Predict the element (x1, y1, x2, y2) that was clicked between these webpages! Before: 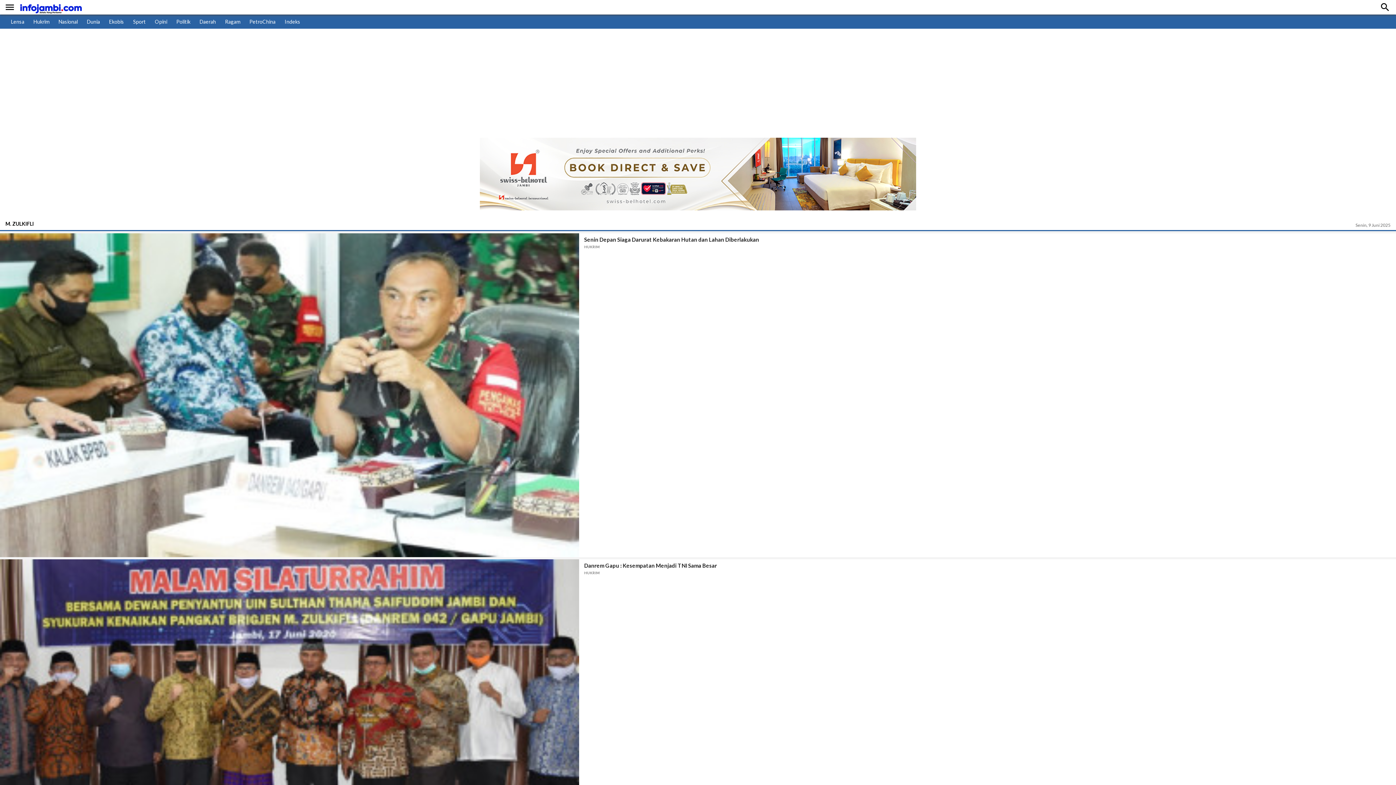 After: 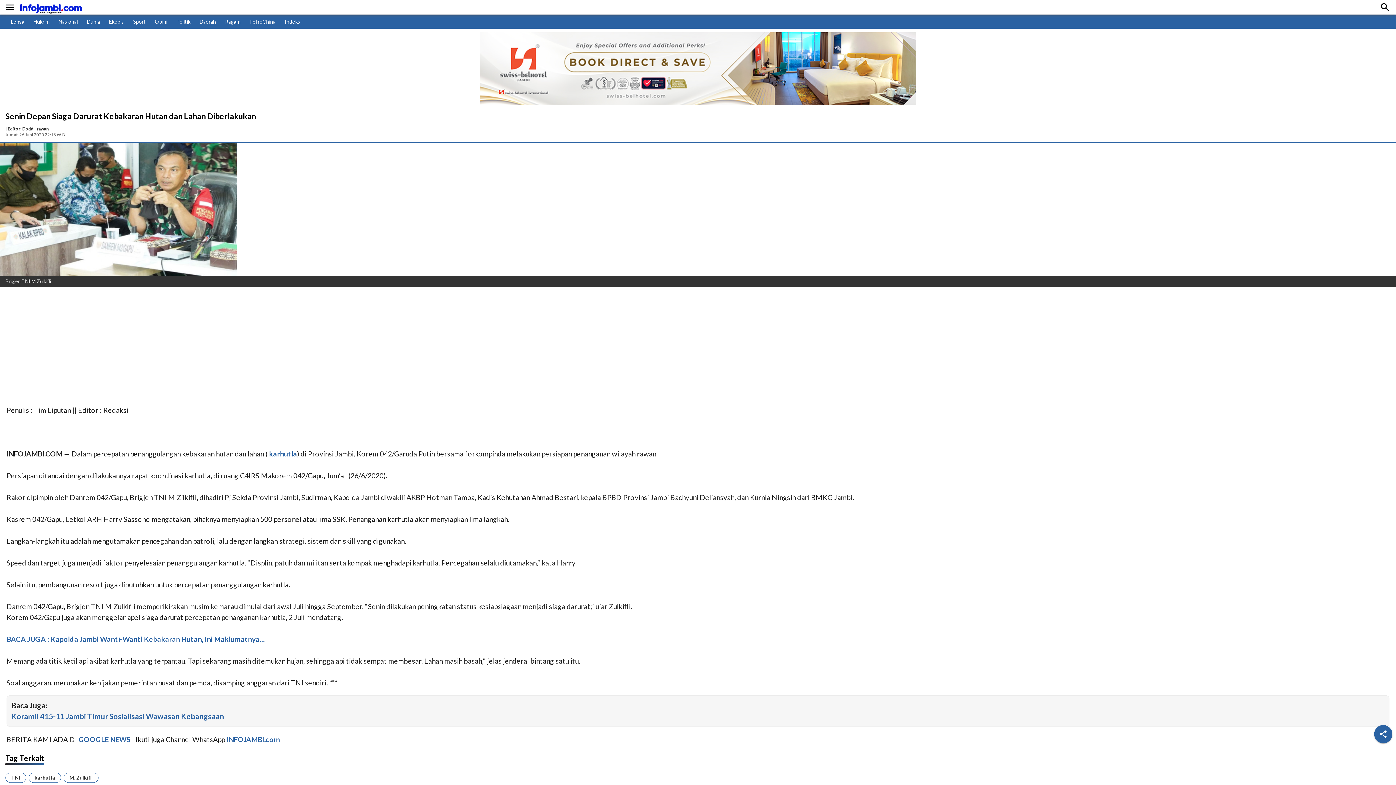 Action: bbox: (0, 233, 579, 557)